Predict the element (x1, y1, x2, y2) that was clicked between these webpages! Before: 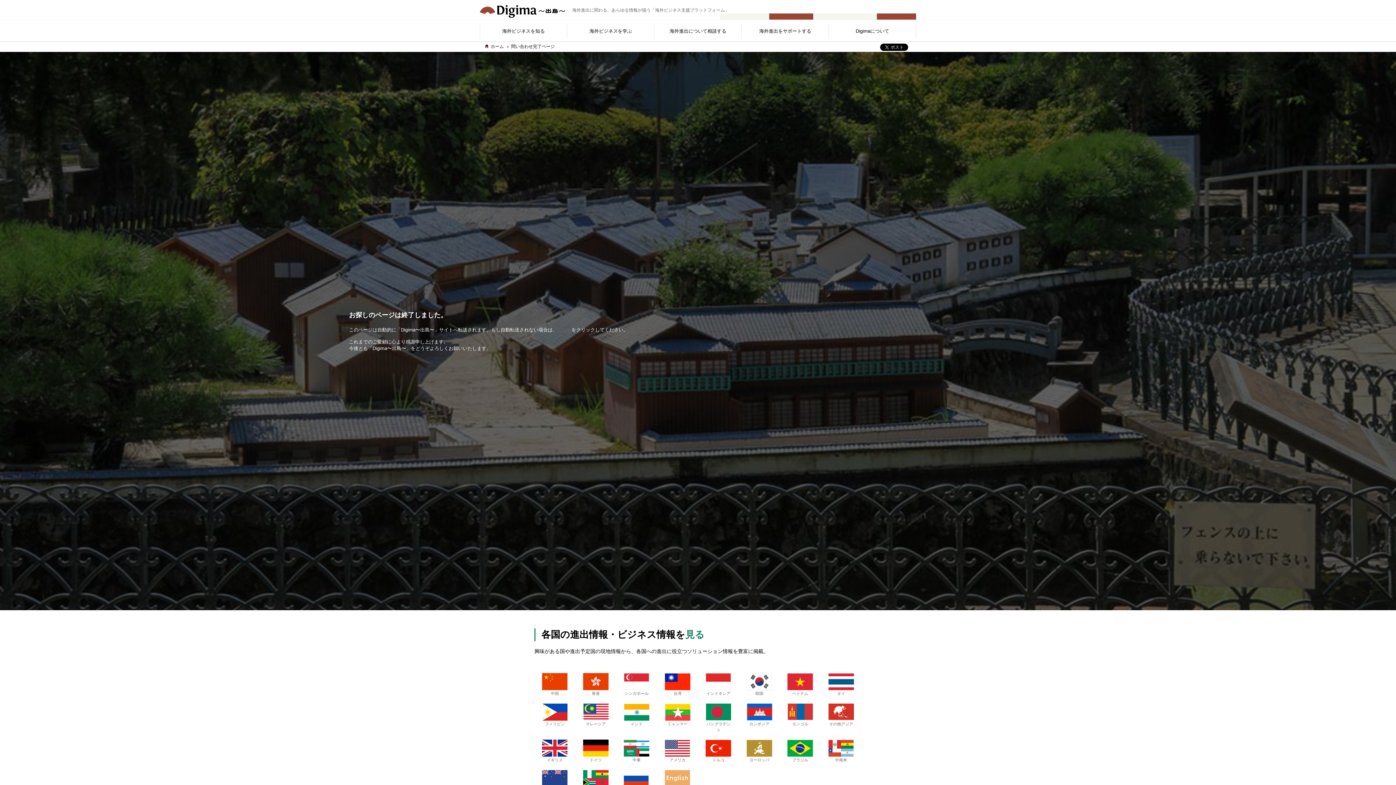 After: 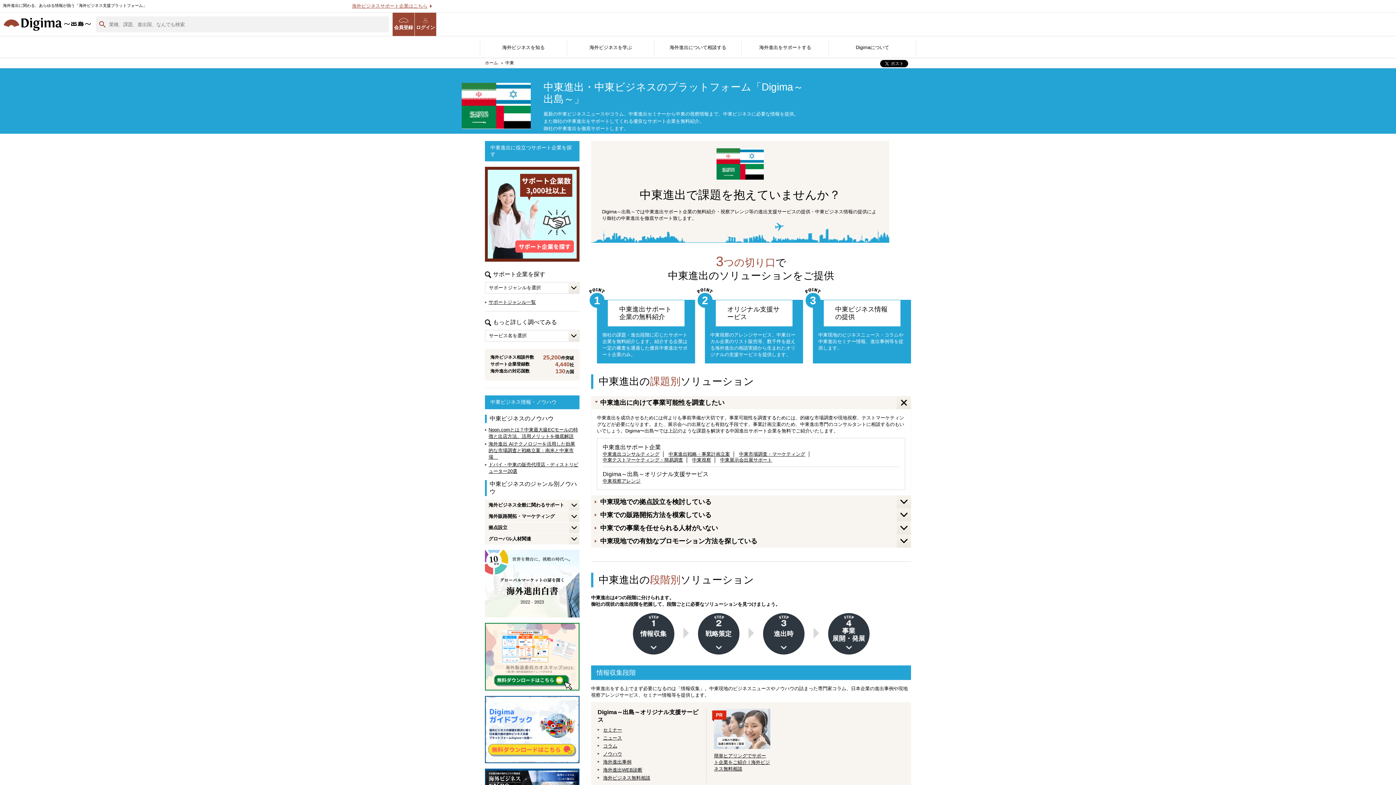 Action: bbox: (617, 736, 656, 766) label: 
中東